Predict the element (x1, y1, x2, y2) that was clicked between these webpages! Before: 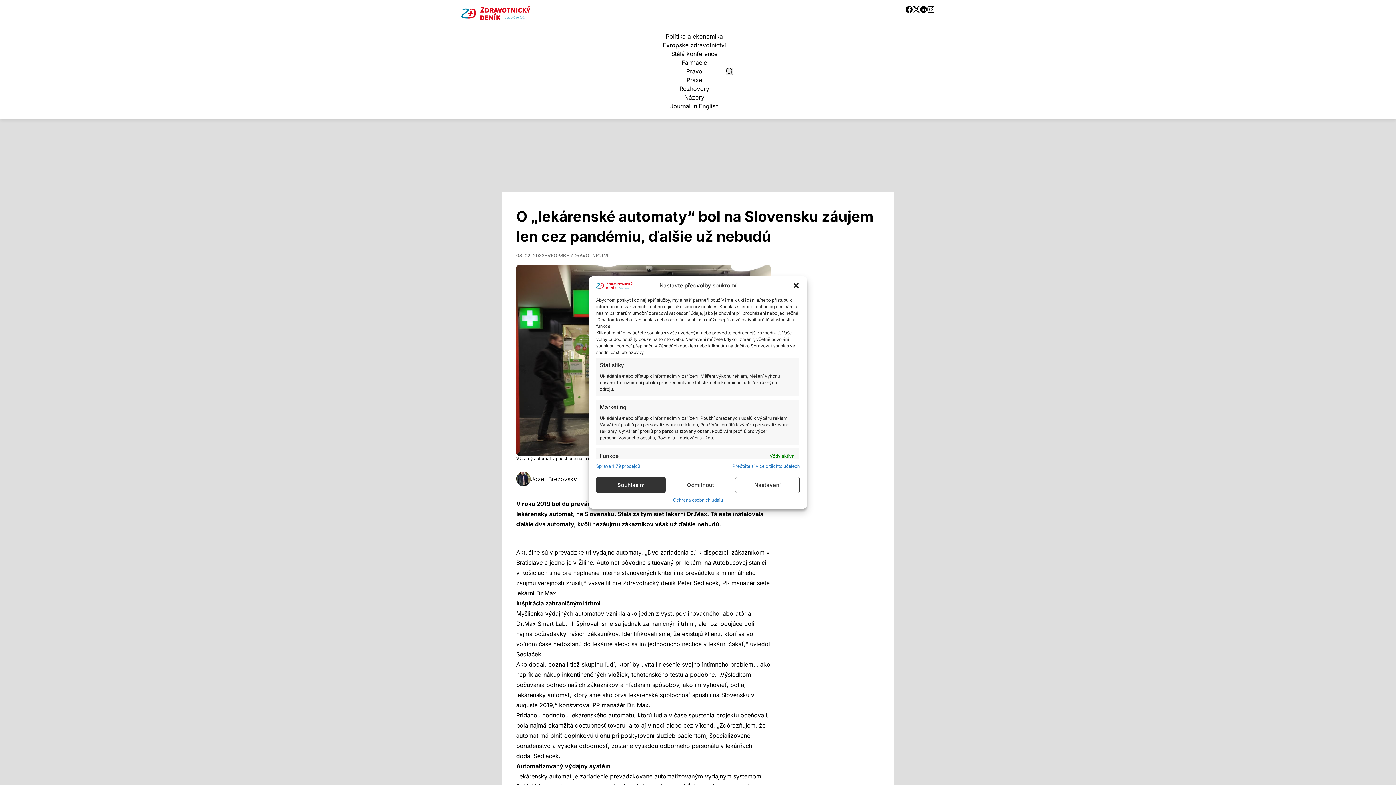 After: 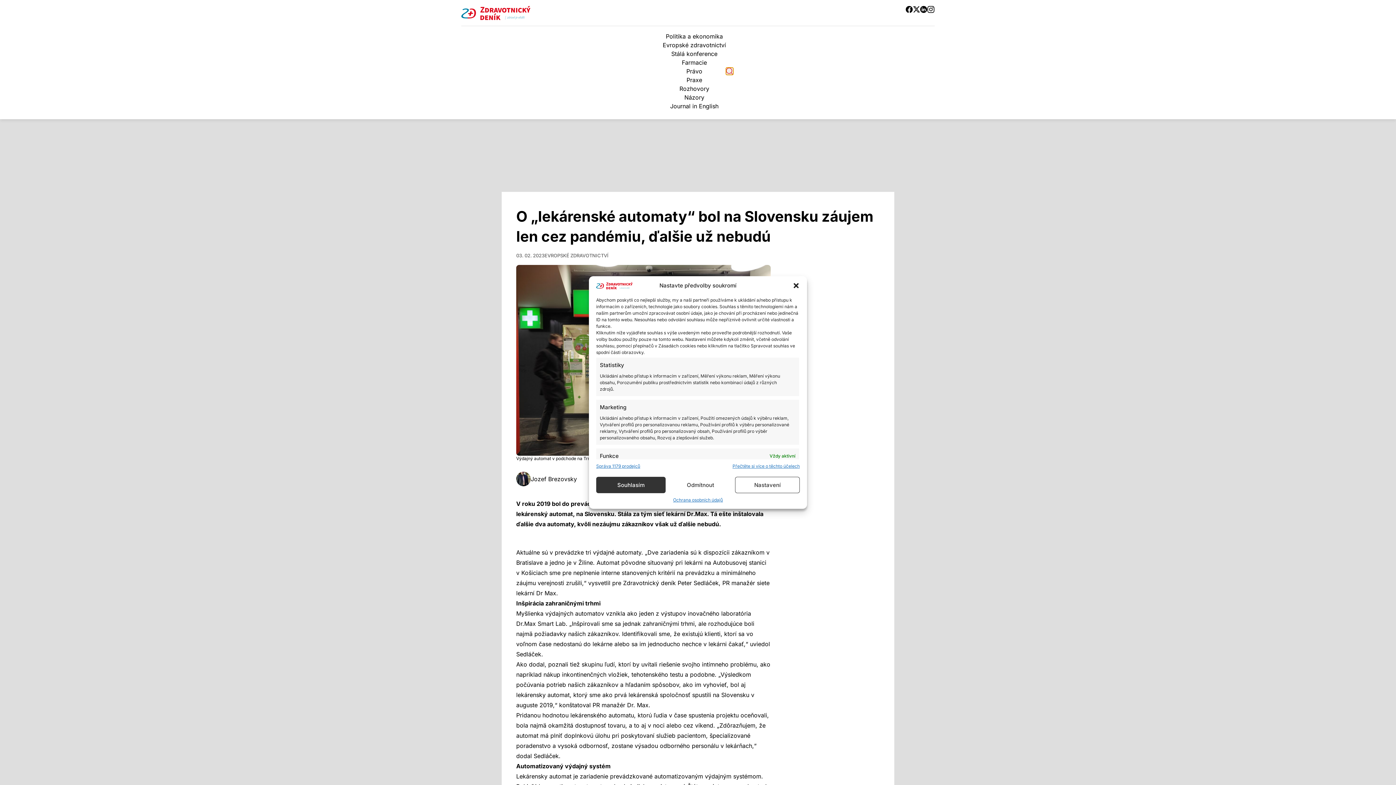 Action: label: vyhledat bbox: (726, 67, 733, 74)